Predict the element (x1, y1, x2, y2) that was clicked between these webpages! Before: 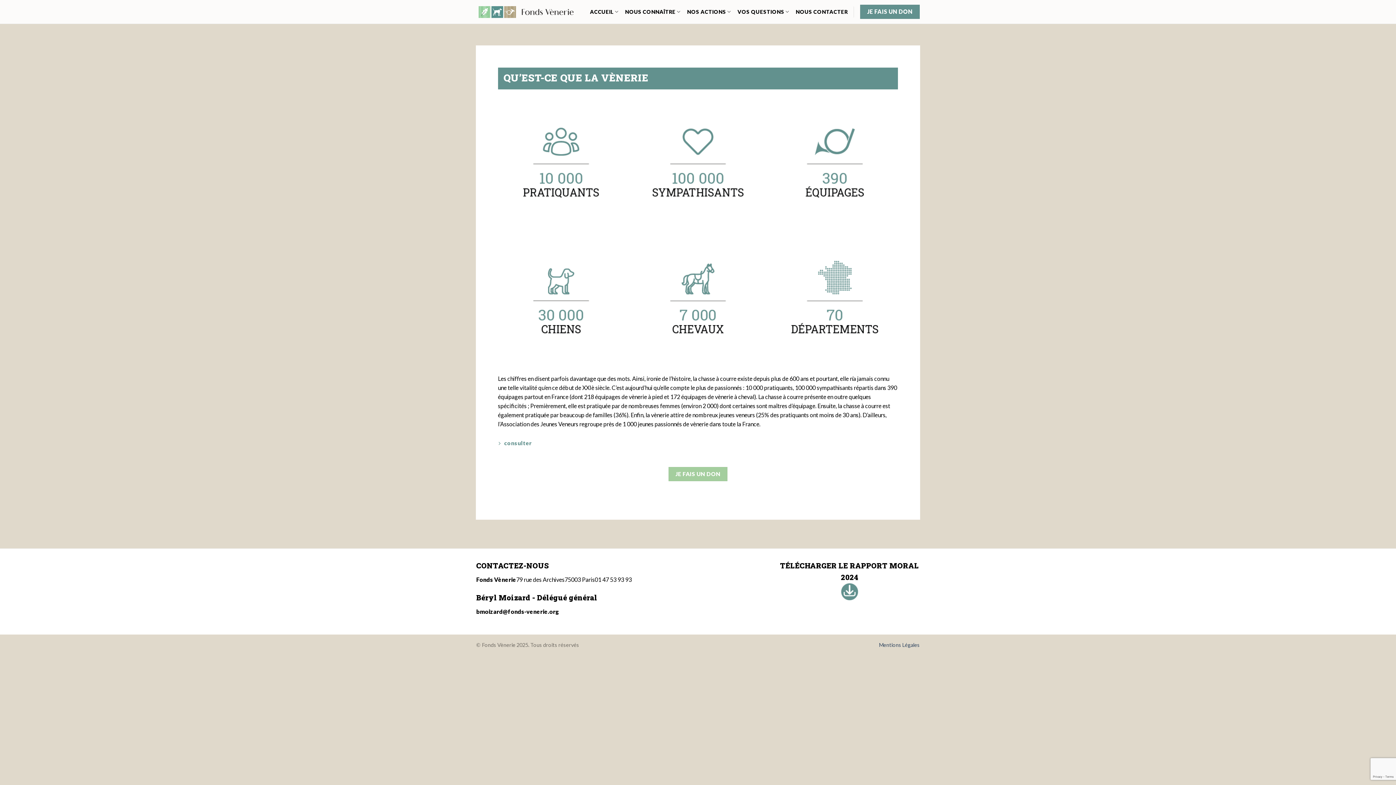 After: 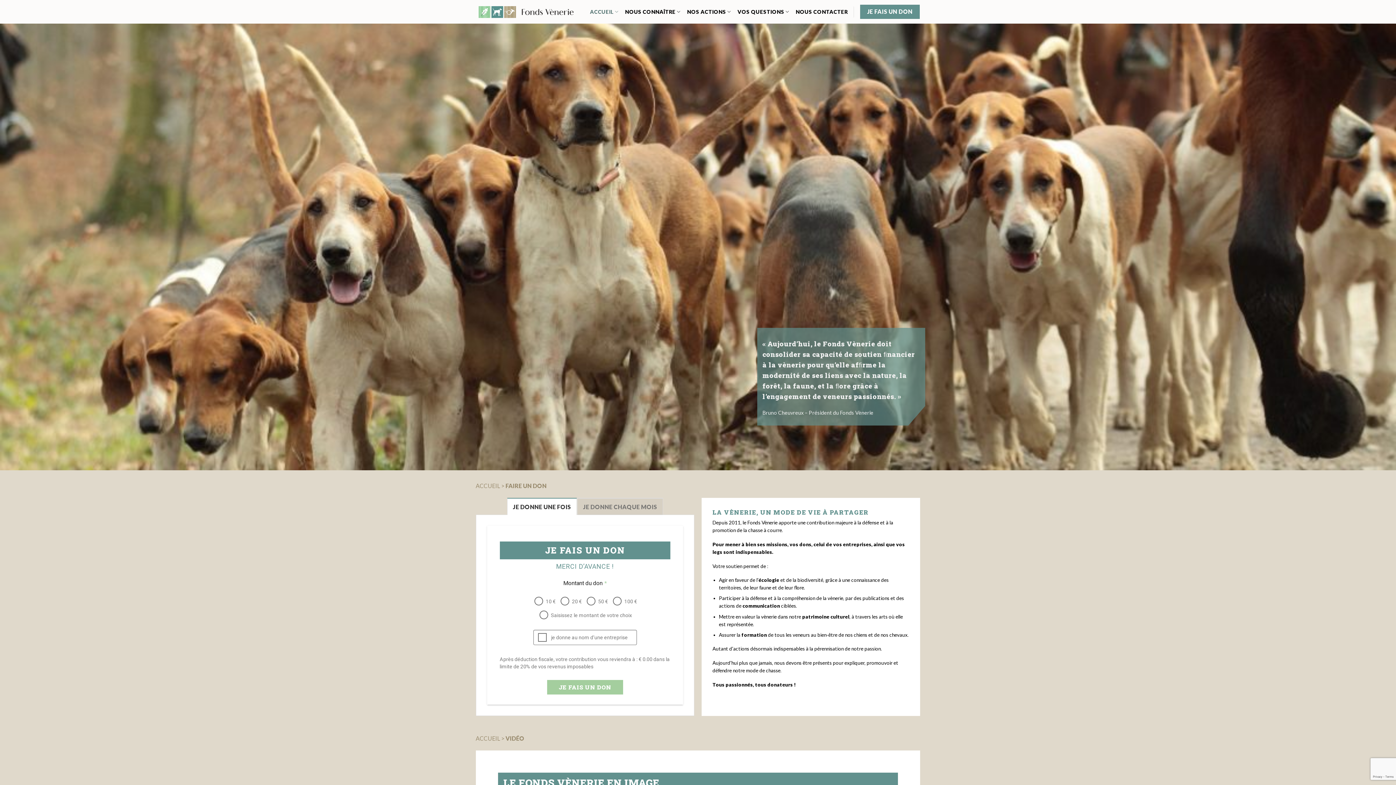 Action: bbox: (590, 0, 618, 22) label: ACCUEIL